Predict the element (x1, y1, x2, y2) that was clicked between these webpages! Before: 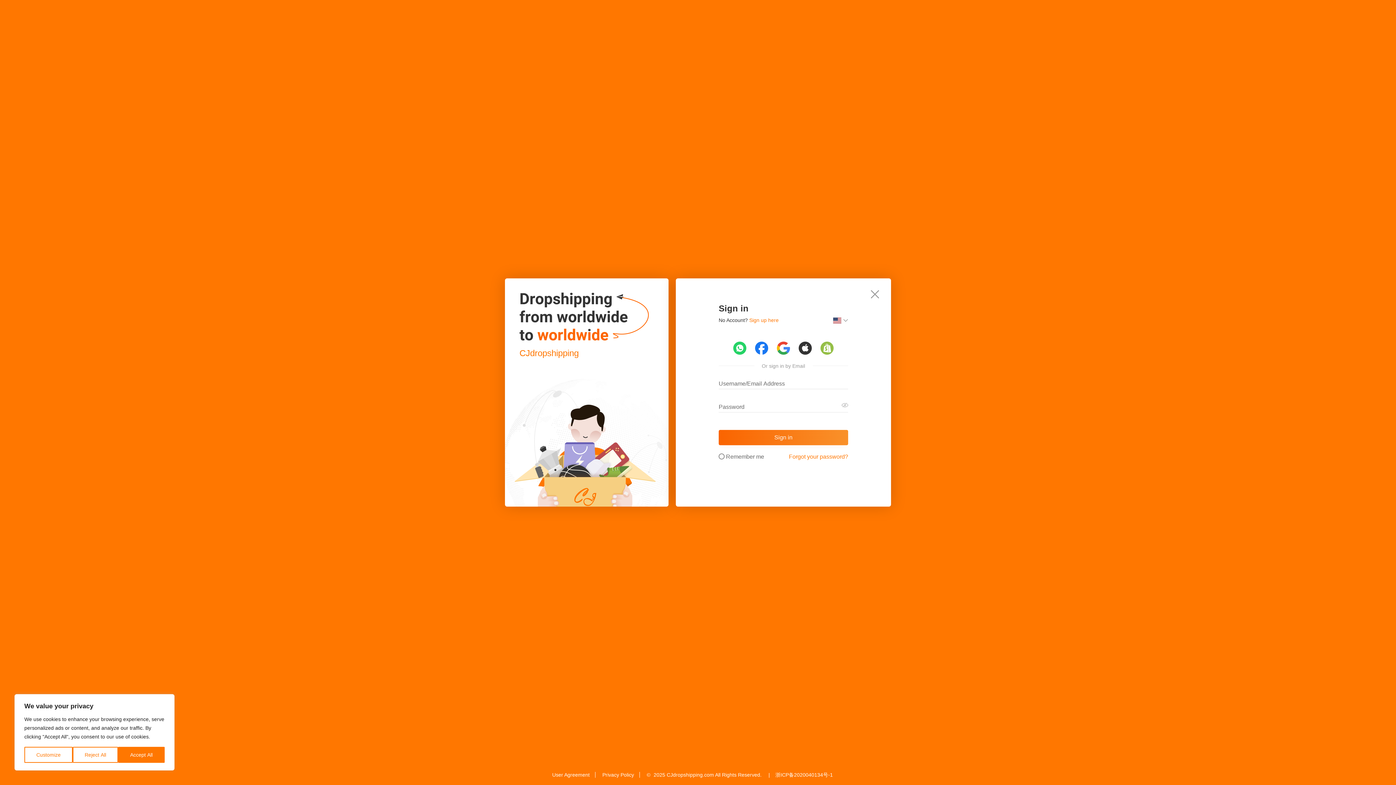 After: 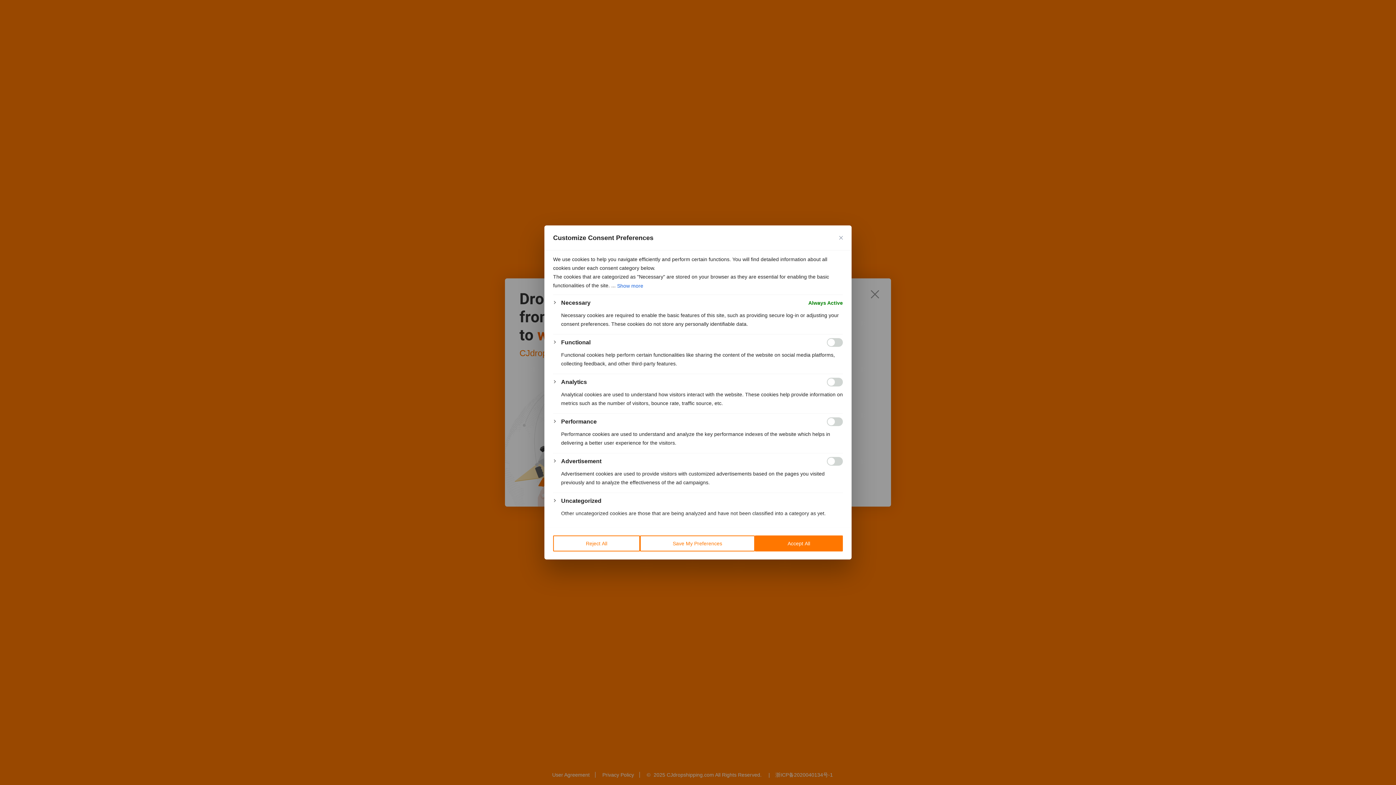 Action: bbox: (24, 747, 72, 763) label: Customize